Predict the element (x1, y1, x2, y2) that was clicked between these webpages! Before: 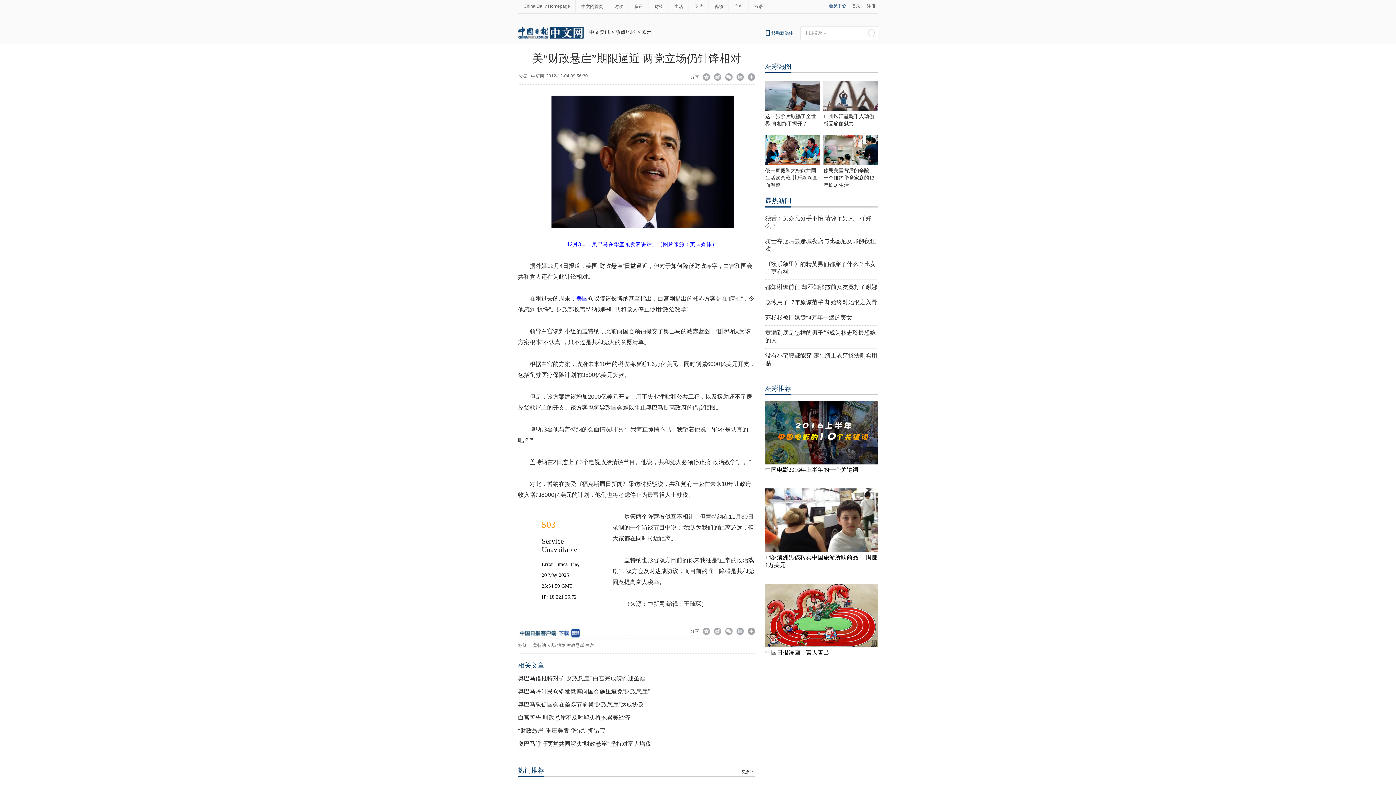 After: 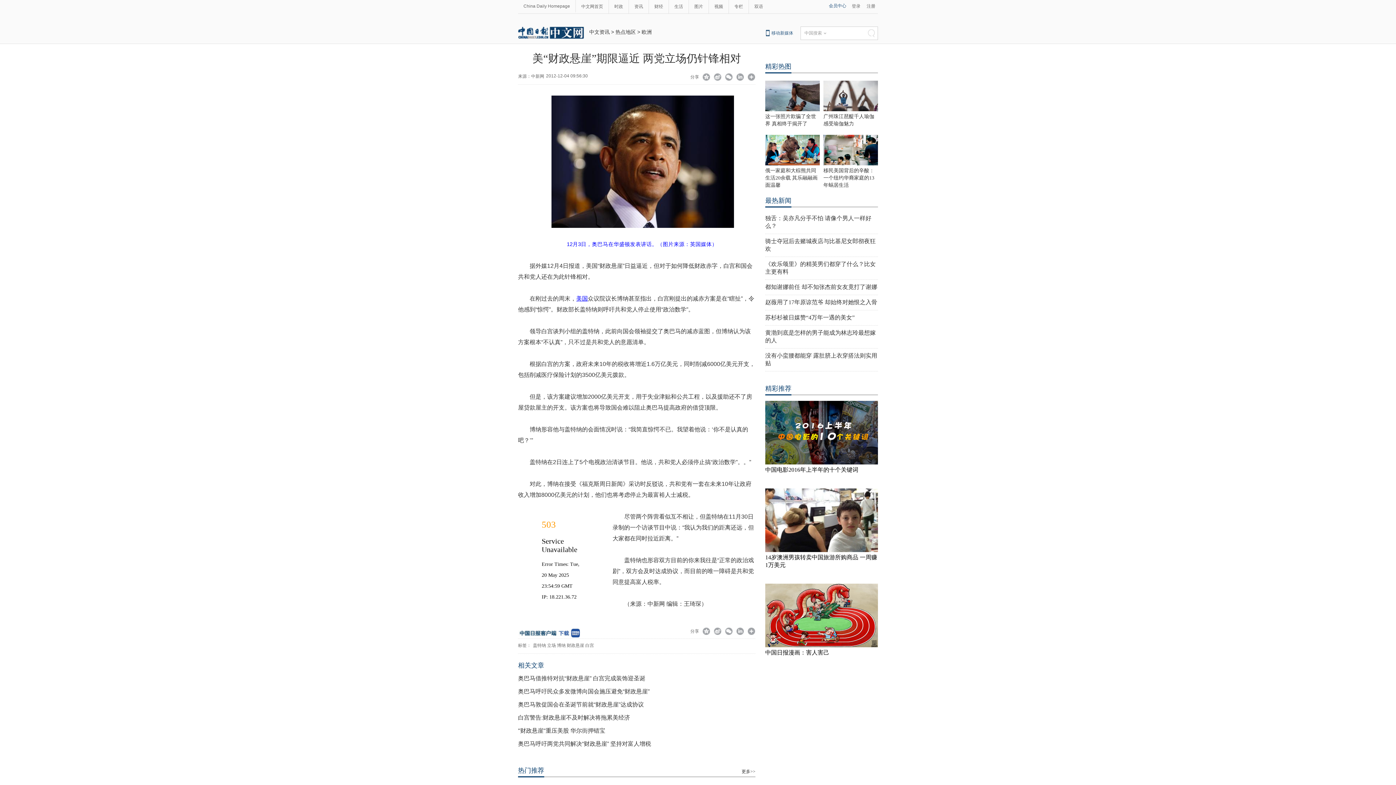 Action: bbox: (765, 643, 878, 648)